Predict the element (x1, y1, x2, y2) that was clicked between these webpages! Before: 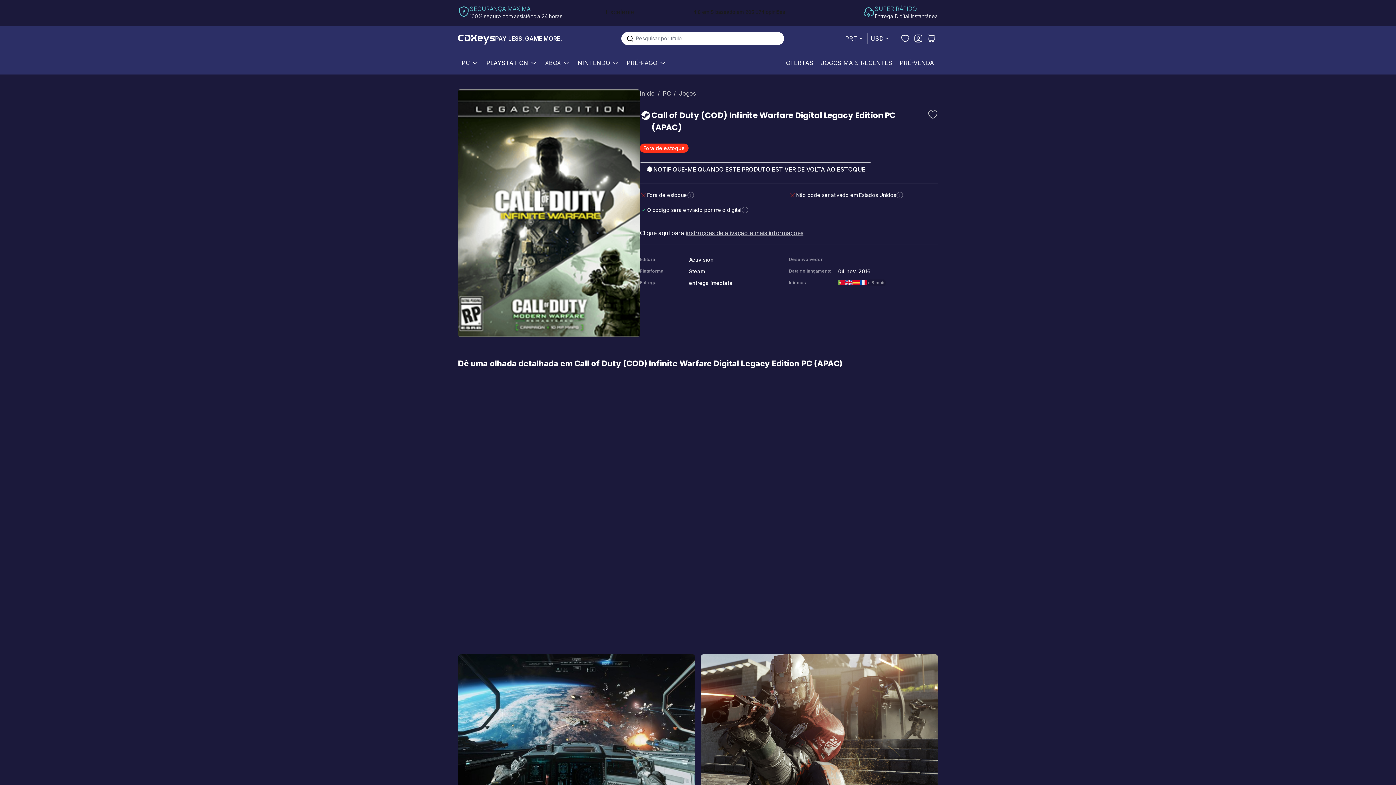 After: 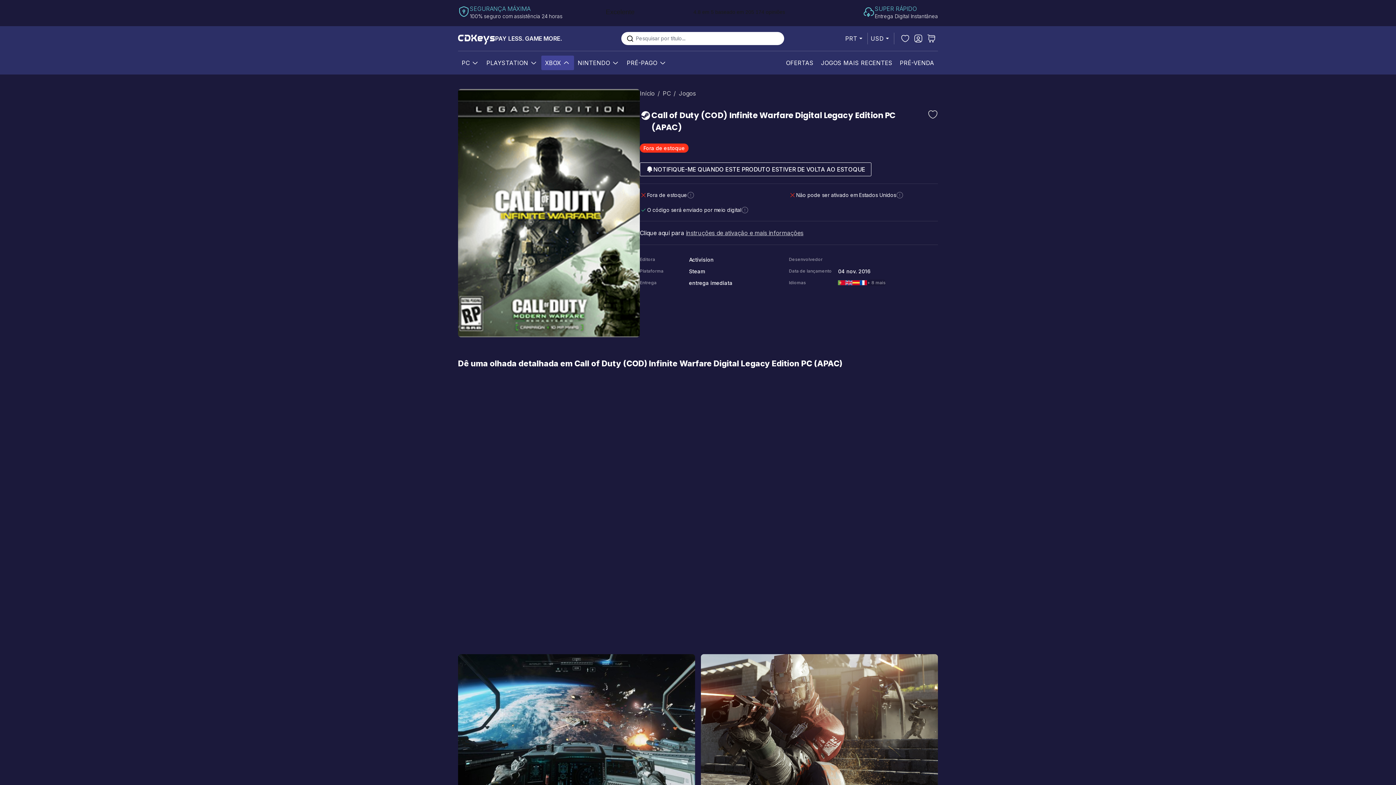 Action: bbox: (561, 58, 571, 67) label: Show submenu for XBox category